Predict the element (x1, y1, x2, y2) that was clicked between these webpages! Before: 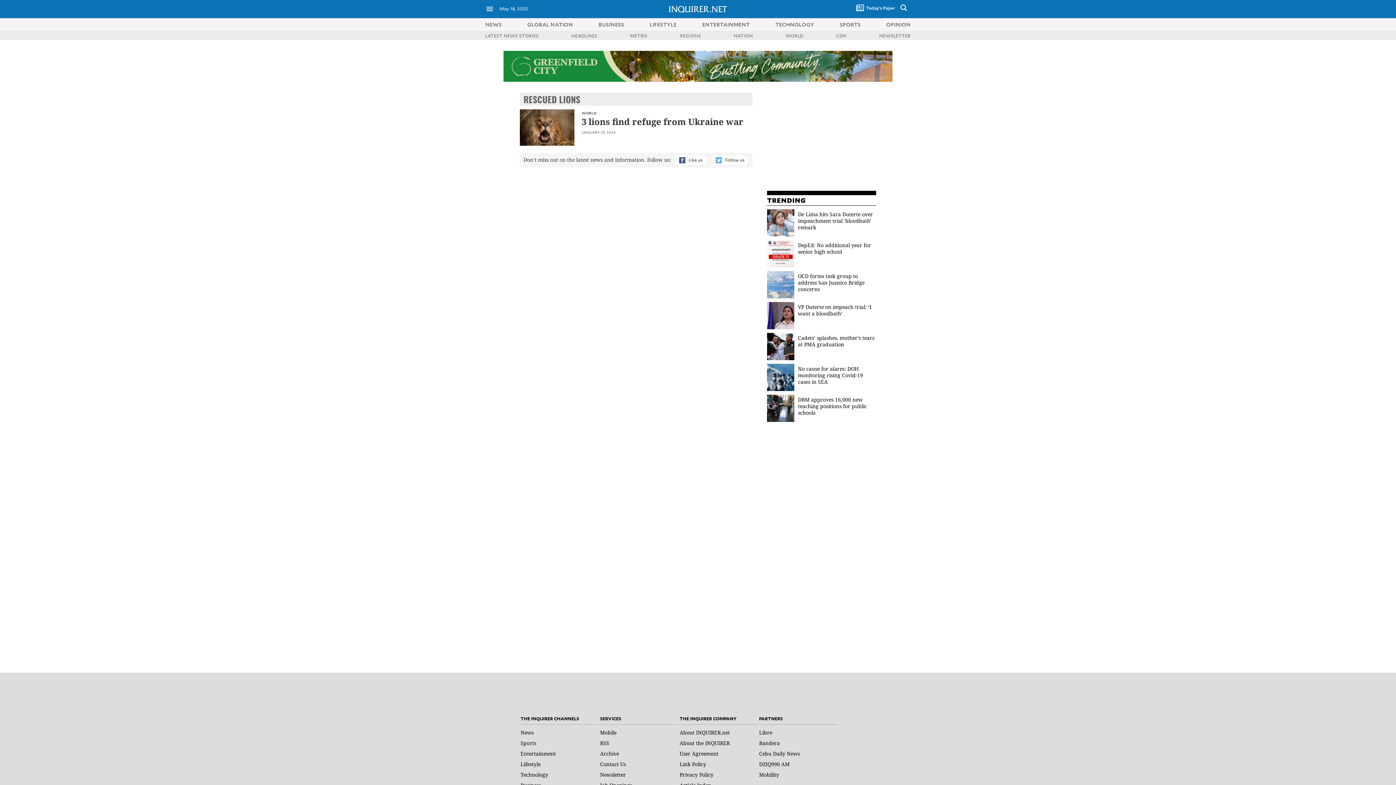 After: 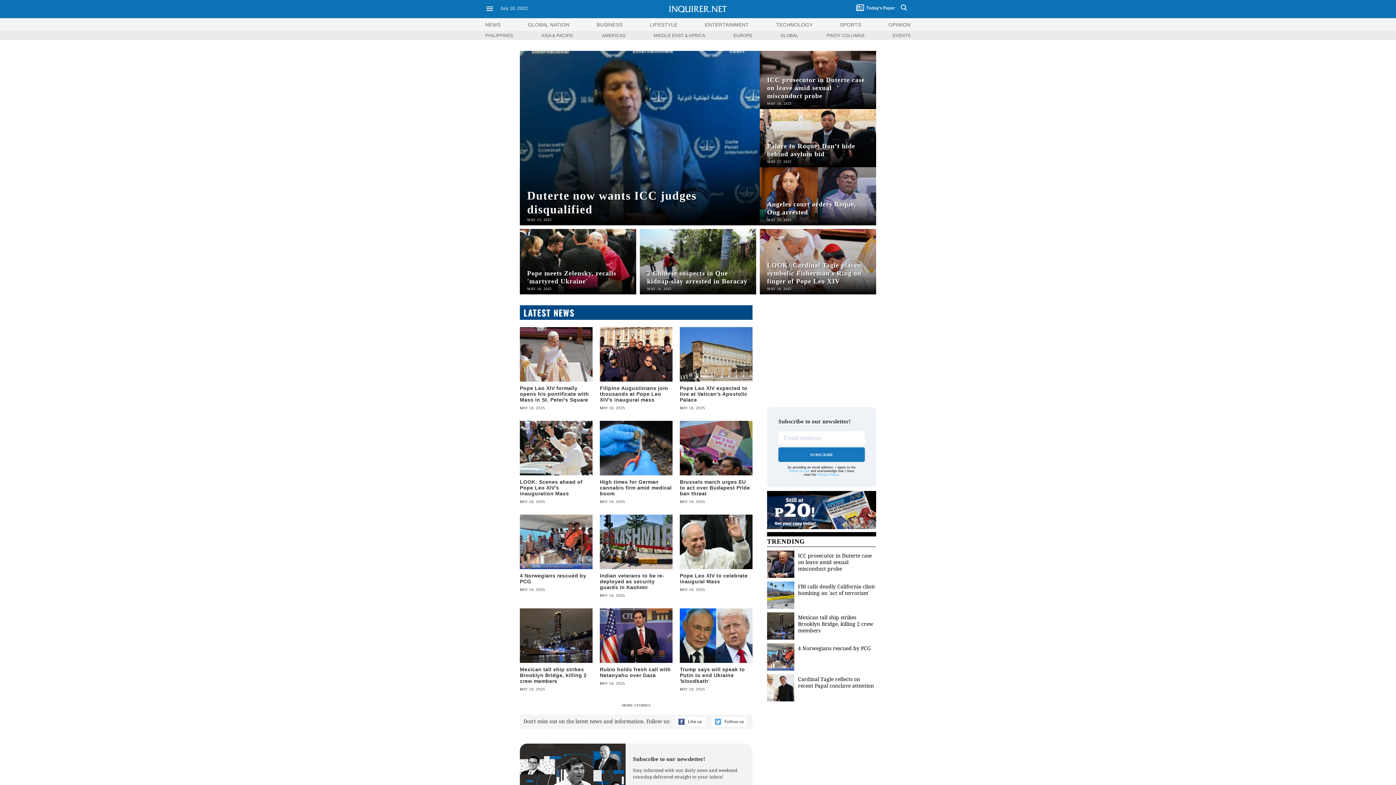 Action: label: GLOBAL NATION bbox: (527, 20, 573, 27)